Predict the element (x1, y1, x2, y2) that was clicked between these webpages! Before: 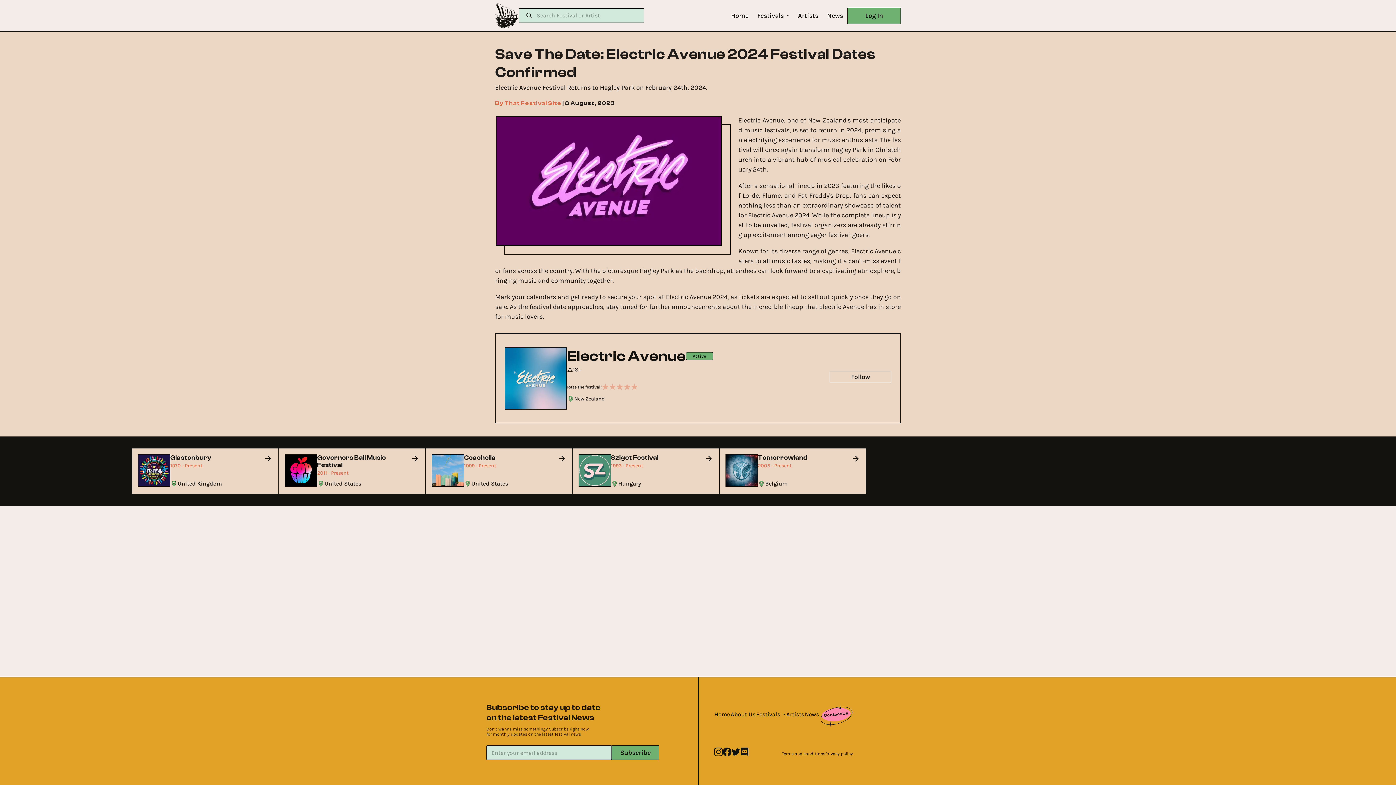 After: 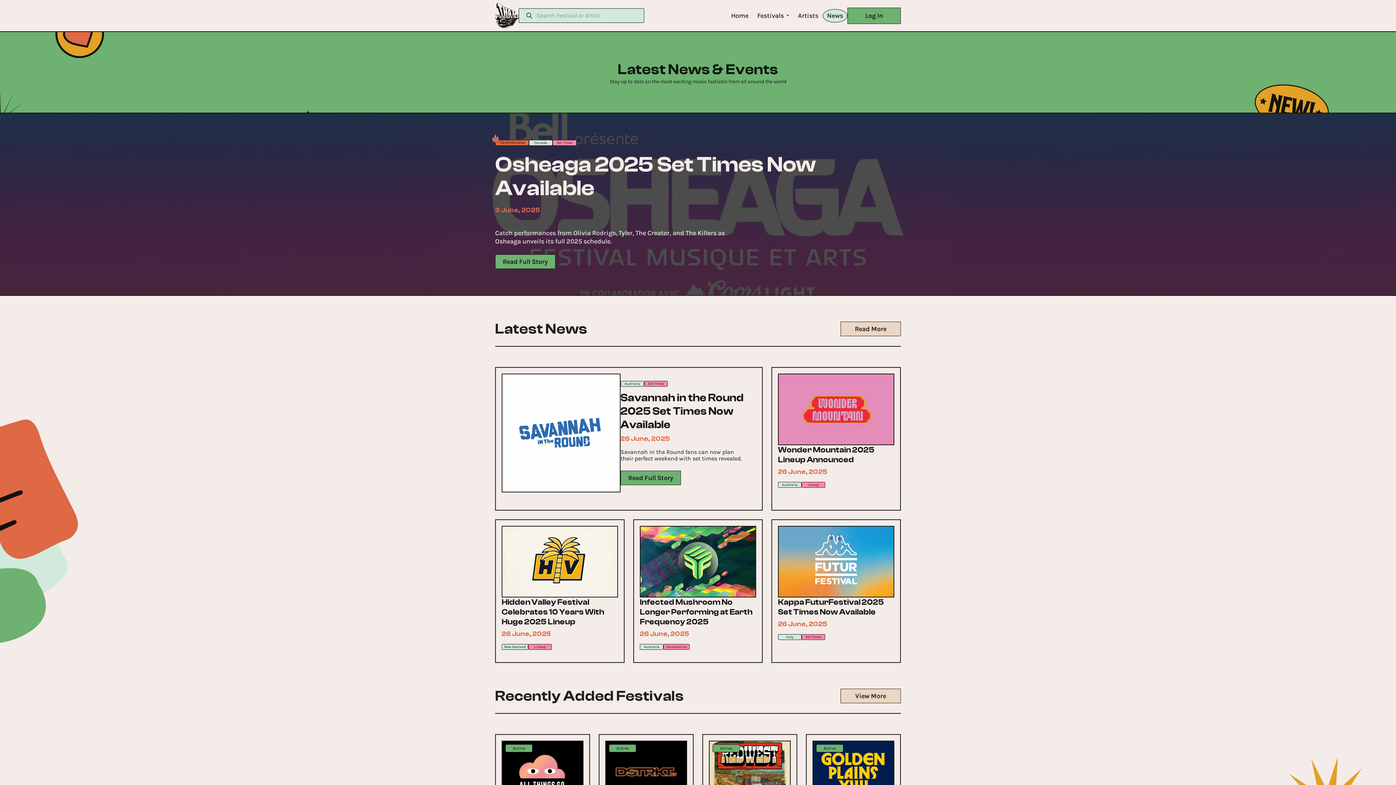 Action: bbox: (822, 8, 847, 22) label: News